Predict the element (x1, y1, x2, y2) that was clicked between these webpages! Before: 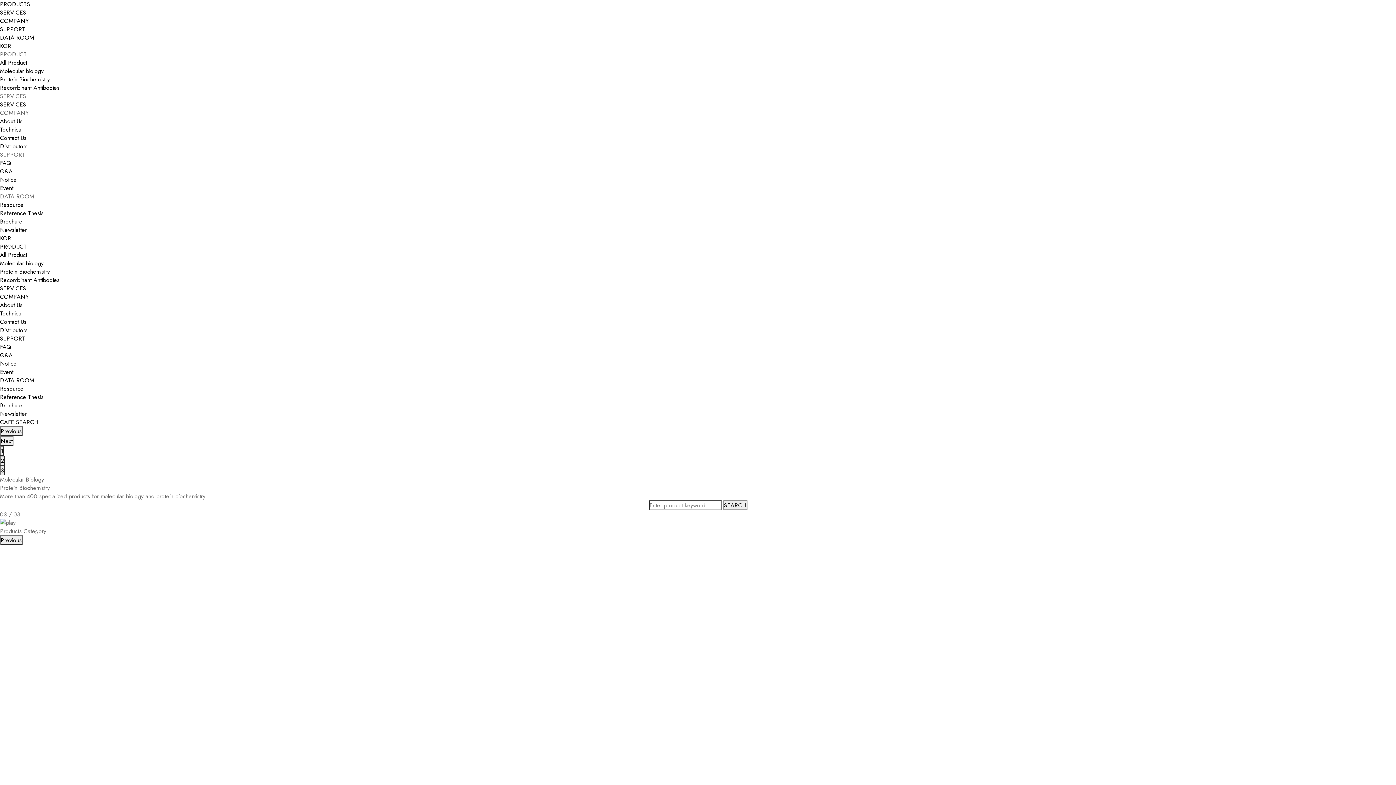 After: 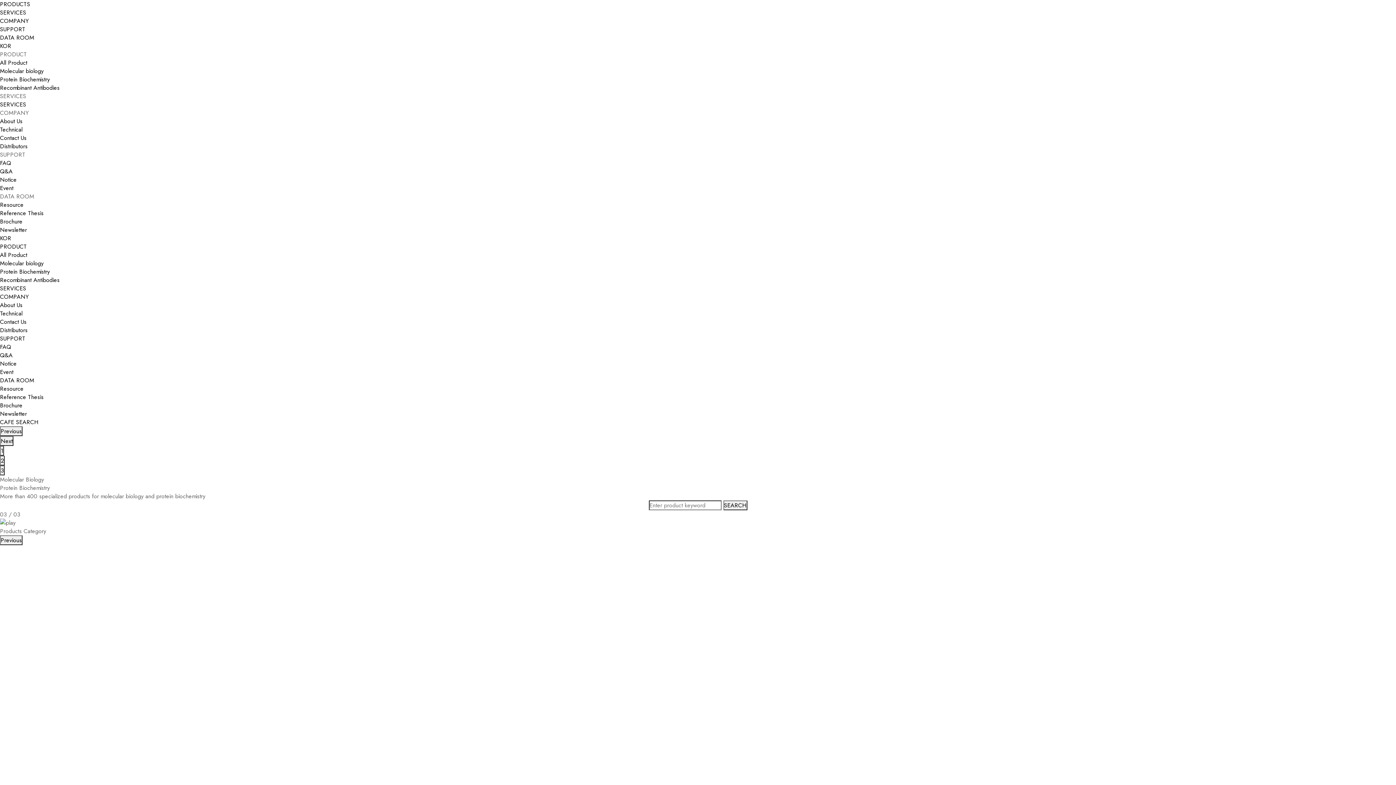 Action: bbox: (0, 418, 14, 426) label: CAFE